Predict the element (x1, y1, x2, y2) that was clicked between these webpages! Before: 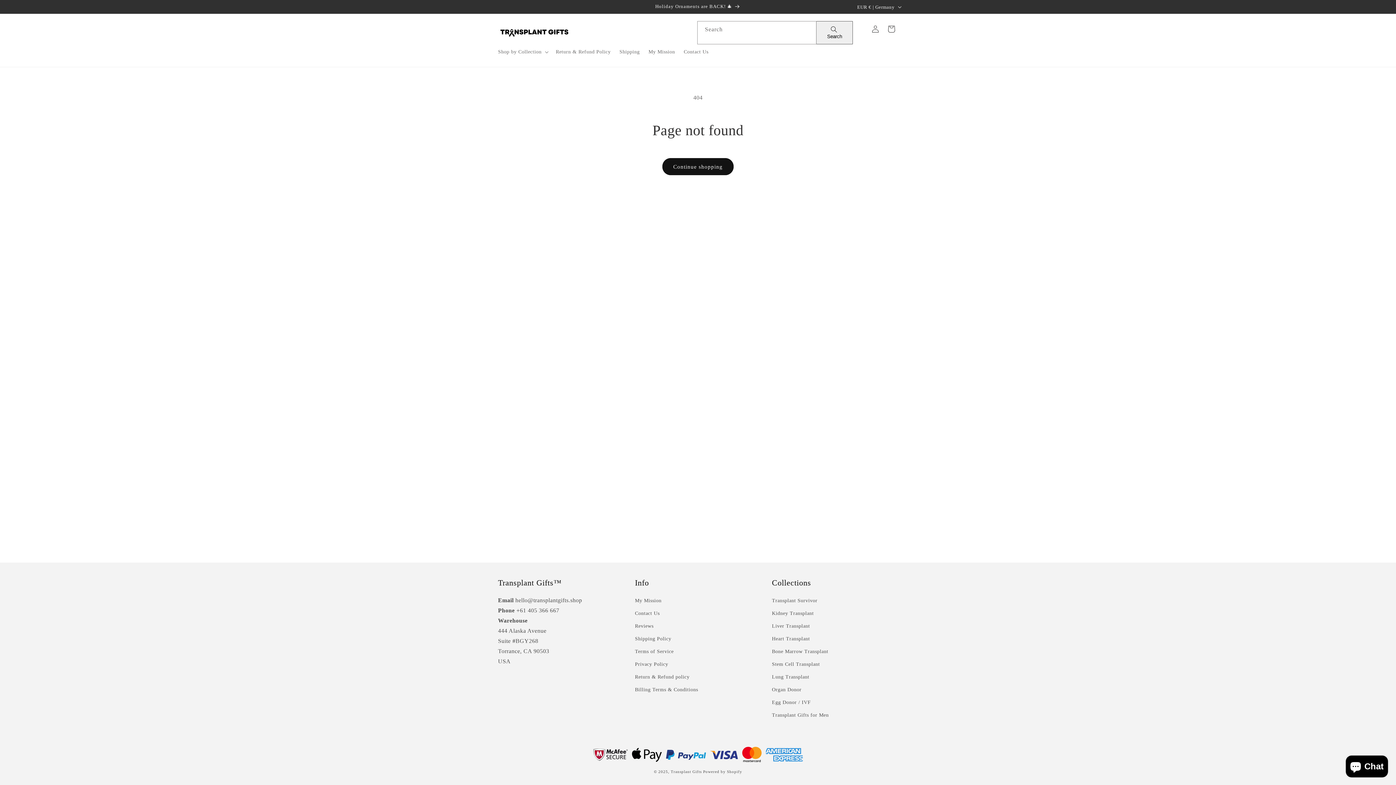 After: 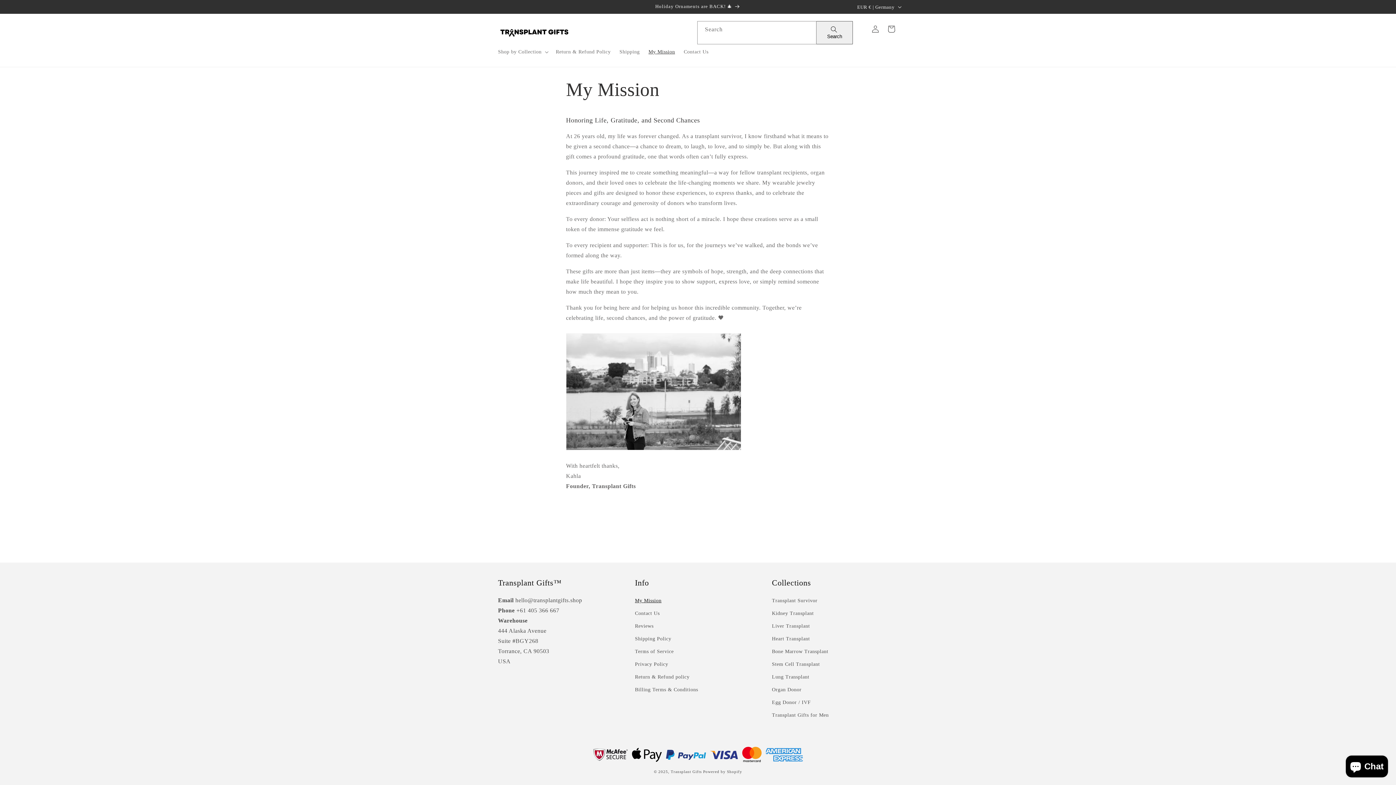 Action: label: My Mission bbox: (644, 44, 679, 59)